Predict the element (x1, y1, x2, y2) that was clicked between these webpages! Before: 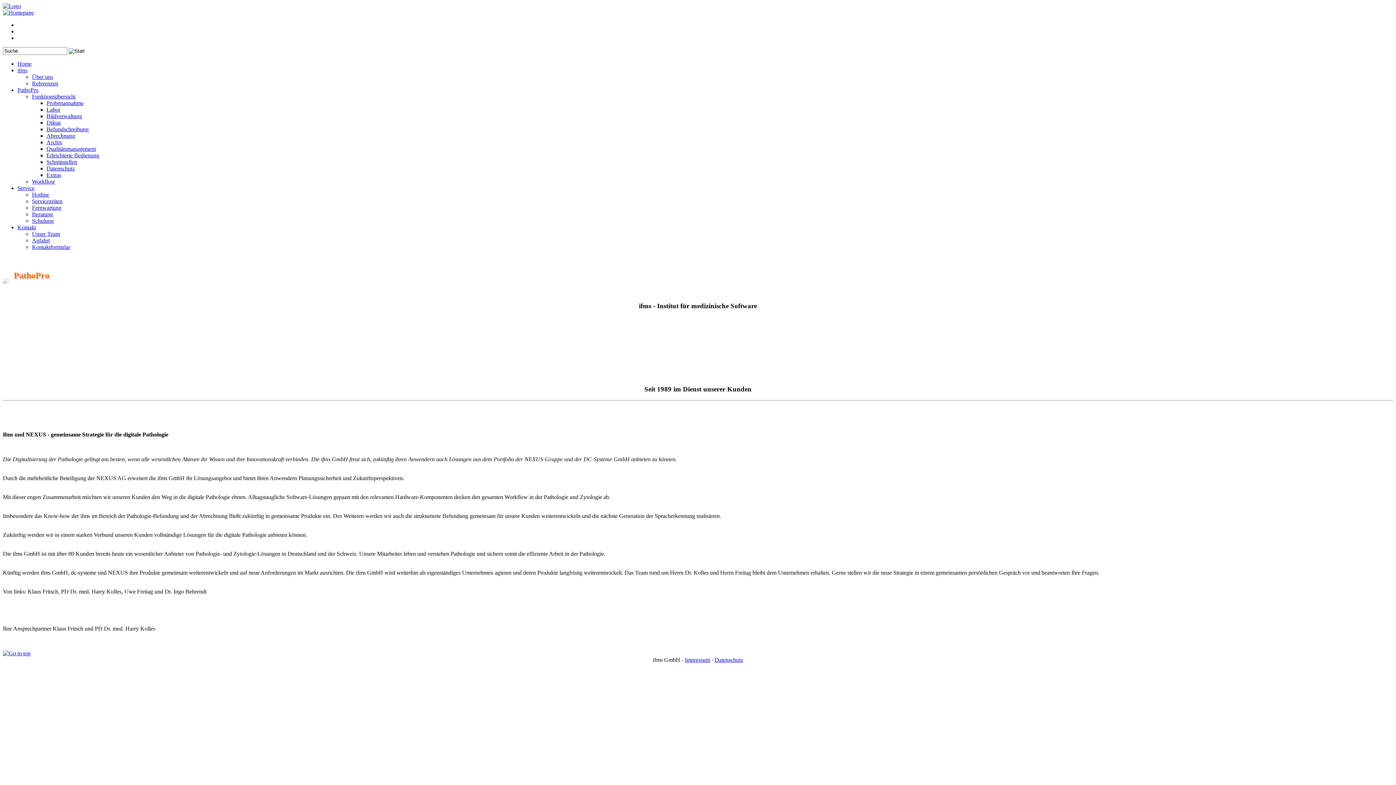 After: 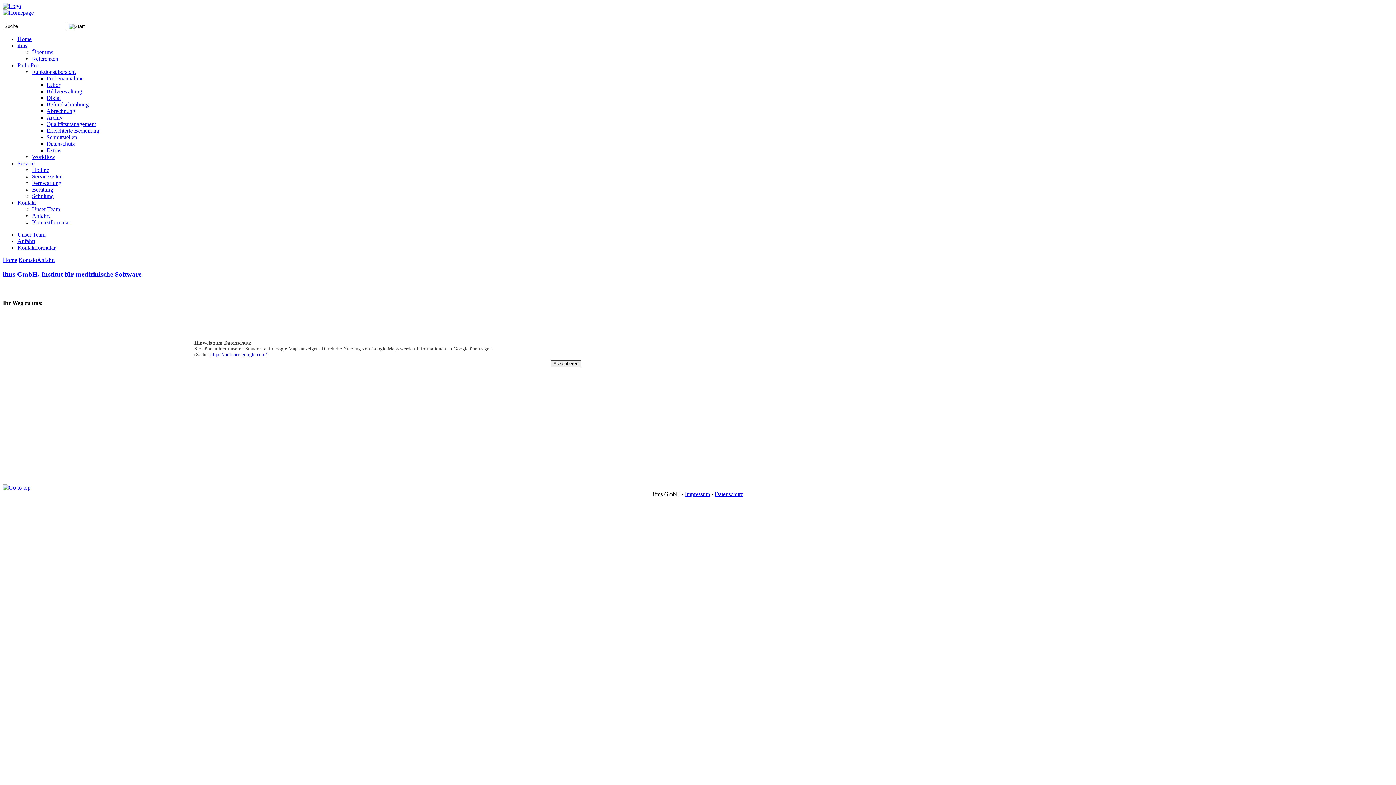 Action: bbox: (32, 237, 49, 243) label: Anfahrt